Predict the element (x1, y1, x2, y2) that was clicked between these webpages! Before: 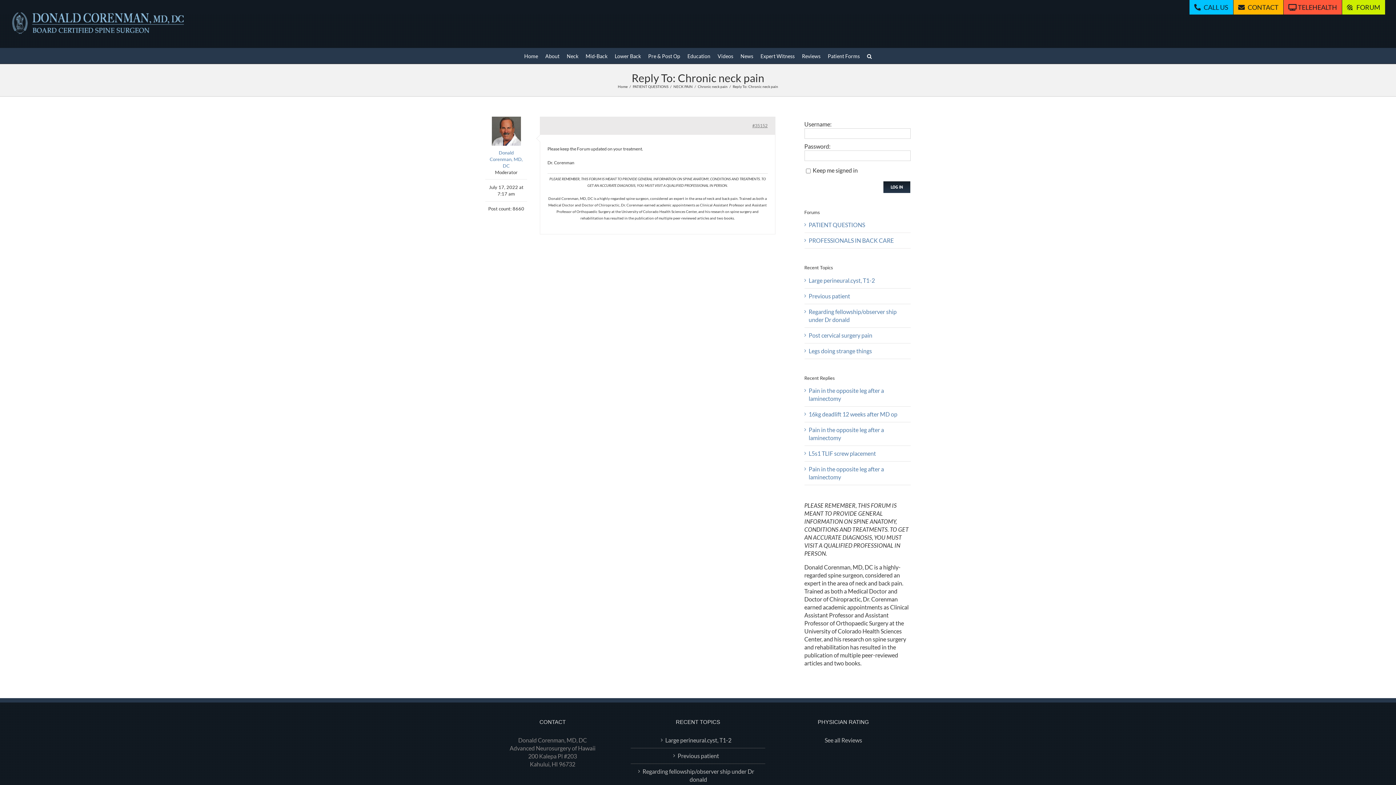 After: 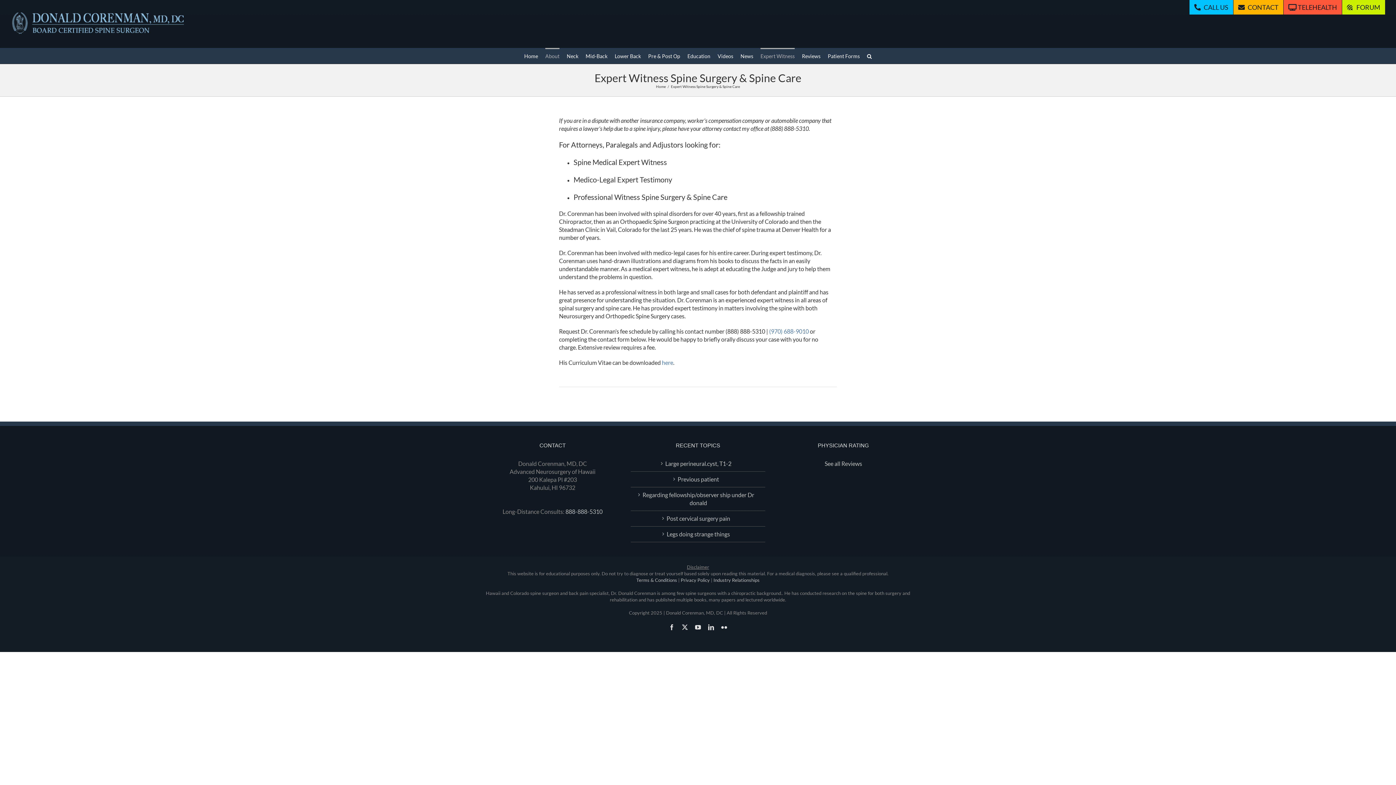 Action: label: Expert Witness bbox: (760, 48, 794, 63)